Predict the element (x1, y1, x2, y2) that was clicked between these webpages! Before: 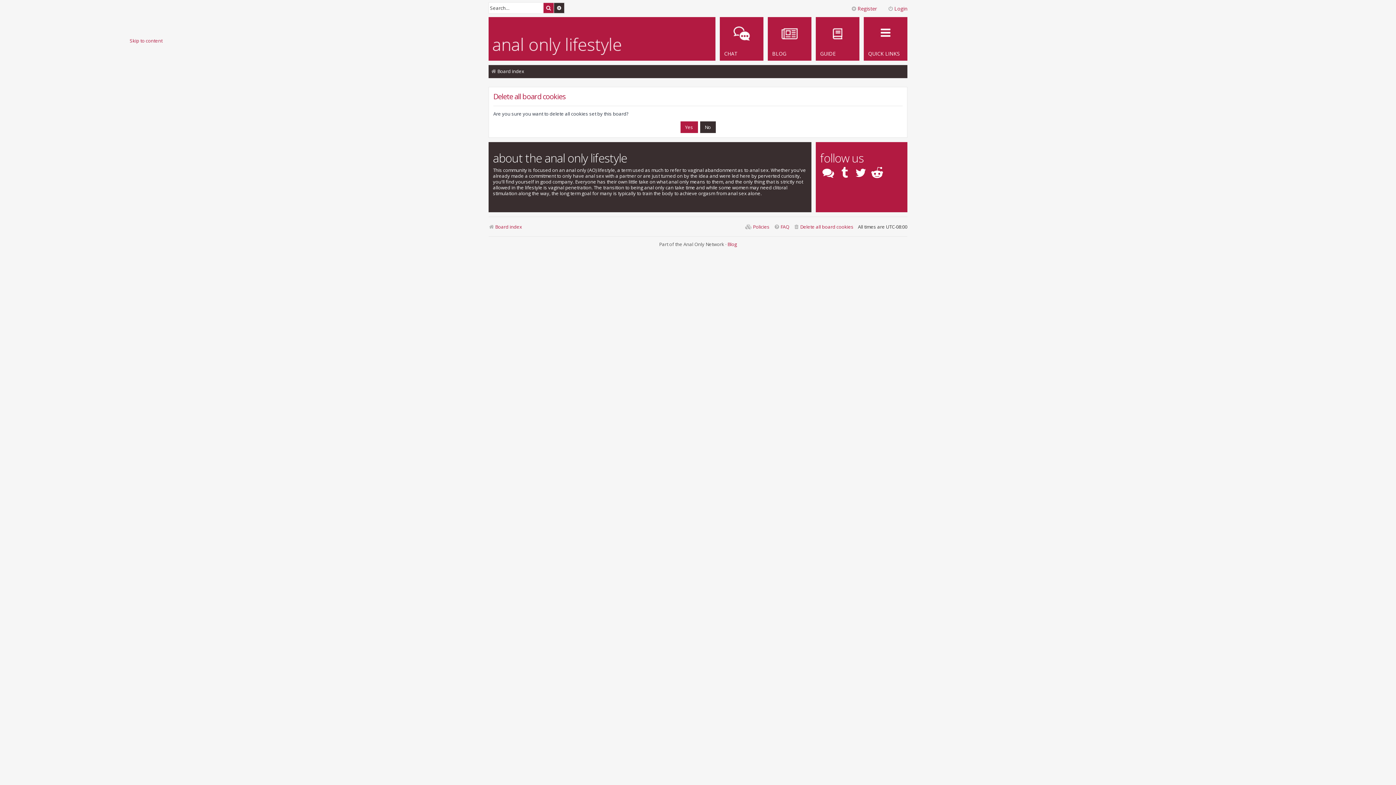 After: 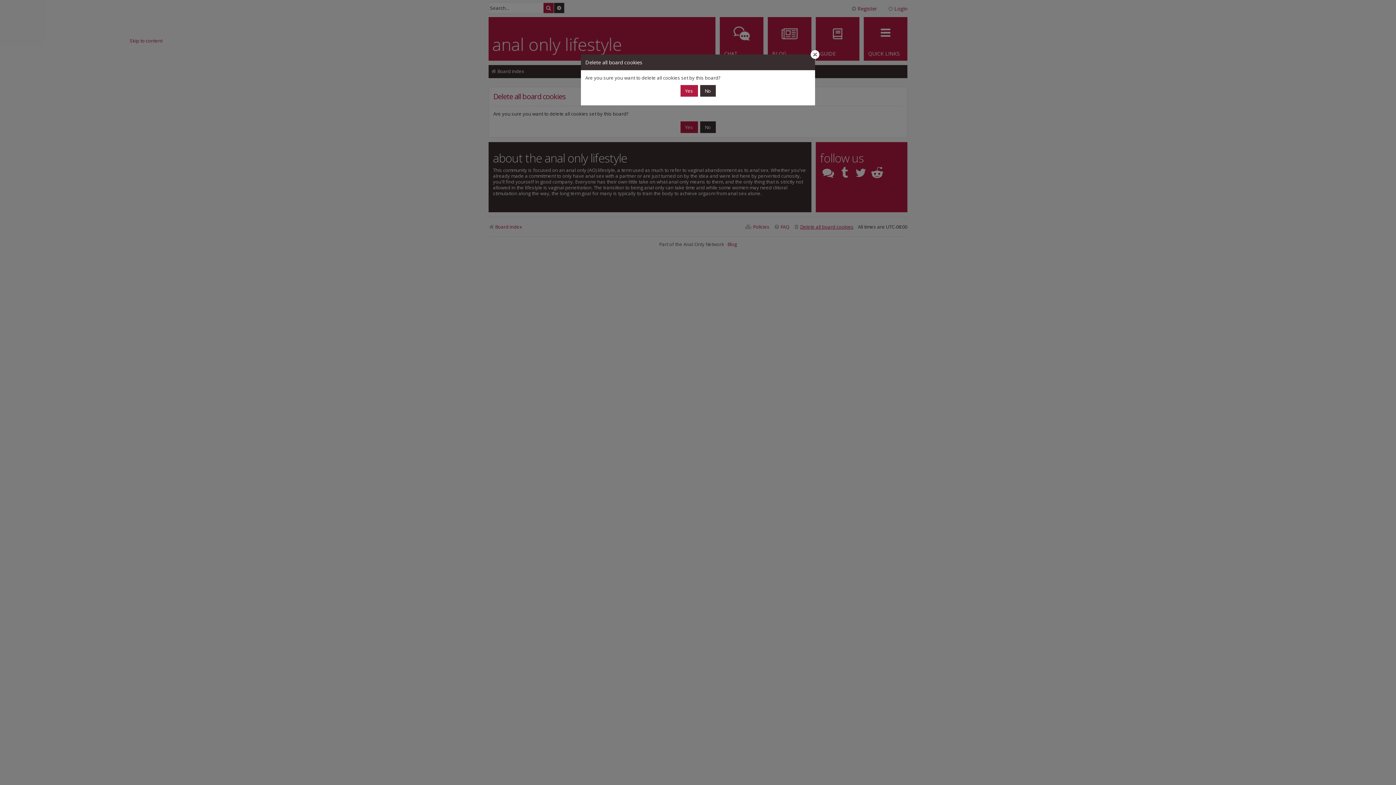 Action: label: Delete all board cookies bbox: (793, 221, 853, 231)